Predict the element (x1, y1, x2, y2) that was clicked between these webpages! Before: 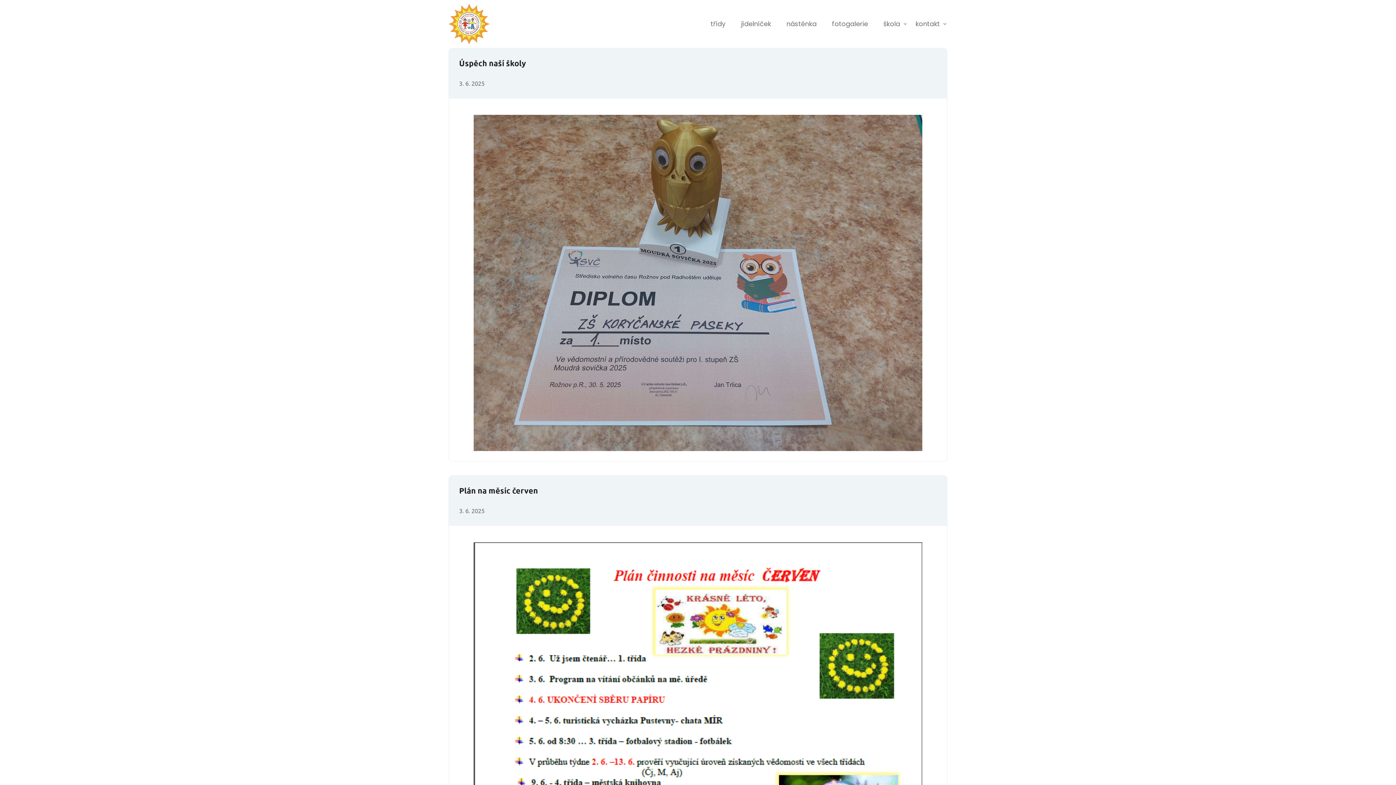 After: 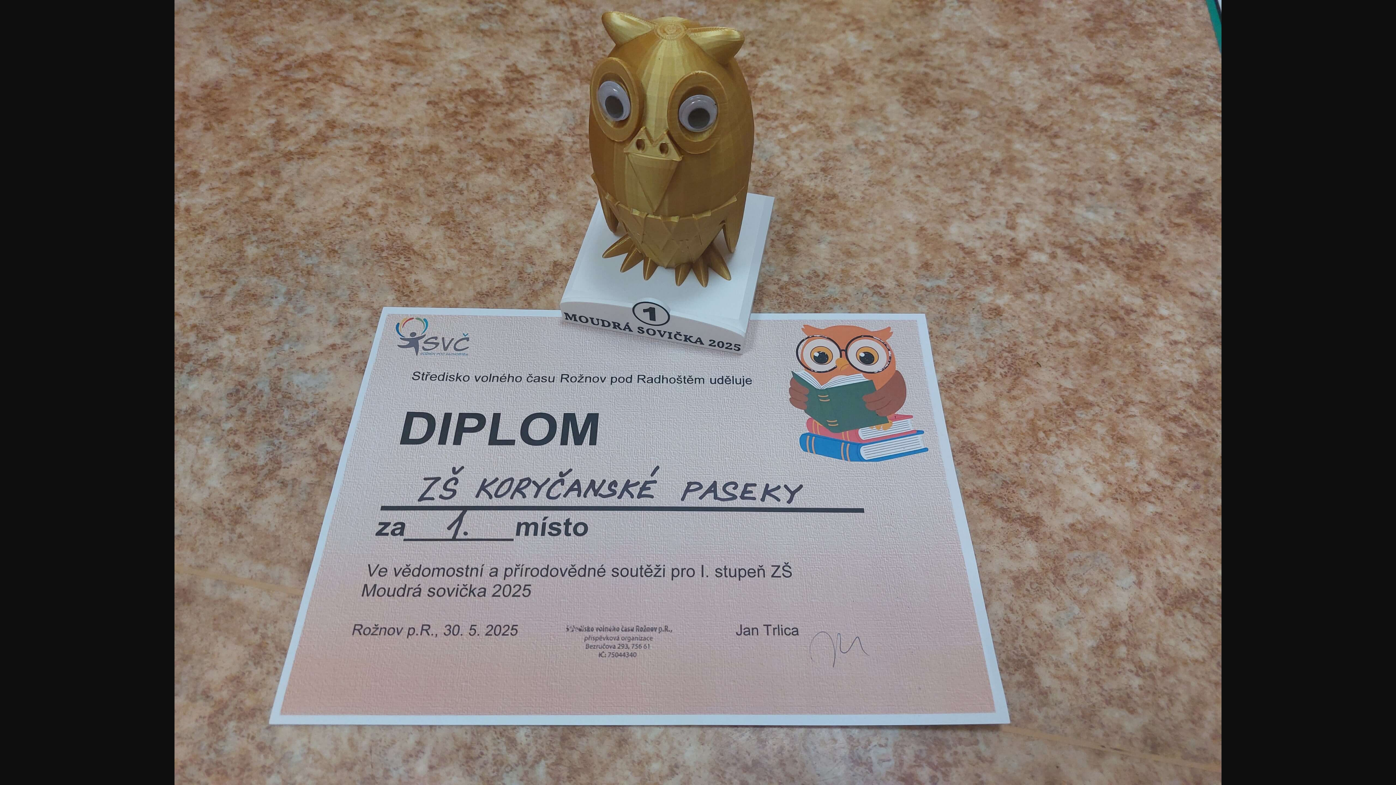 Action: bbox: (473, 114, 922, 451)